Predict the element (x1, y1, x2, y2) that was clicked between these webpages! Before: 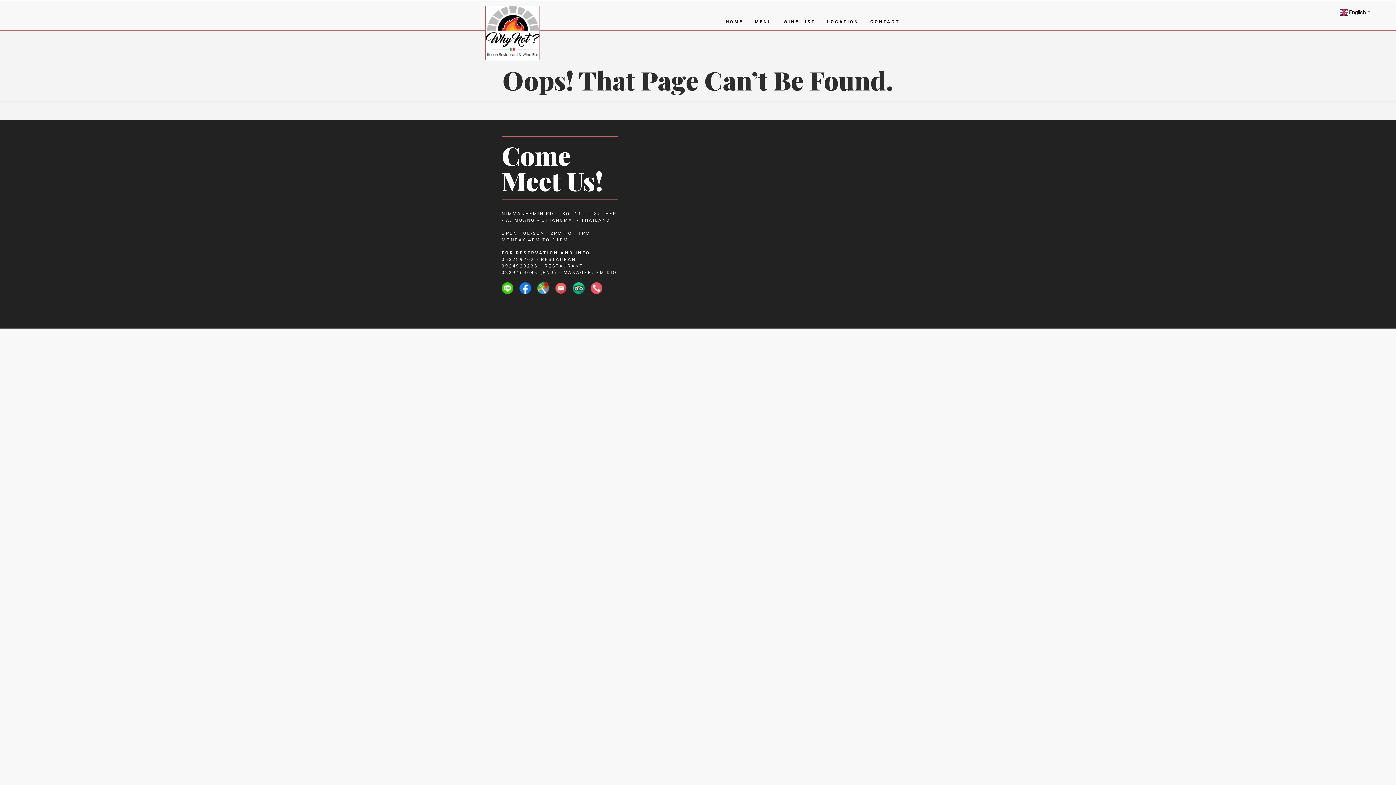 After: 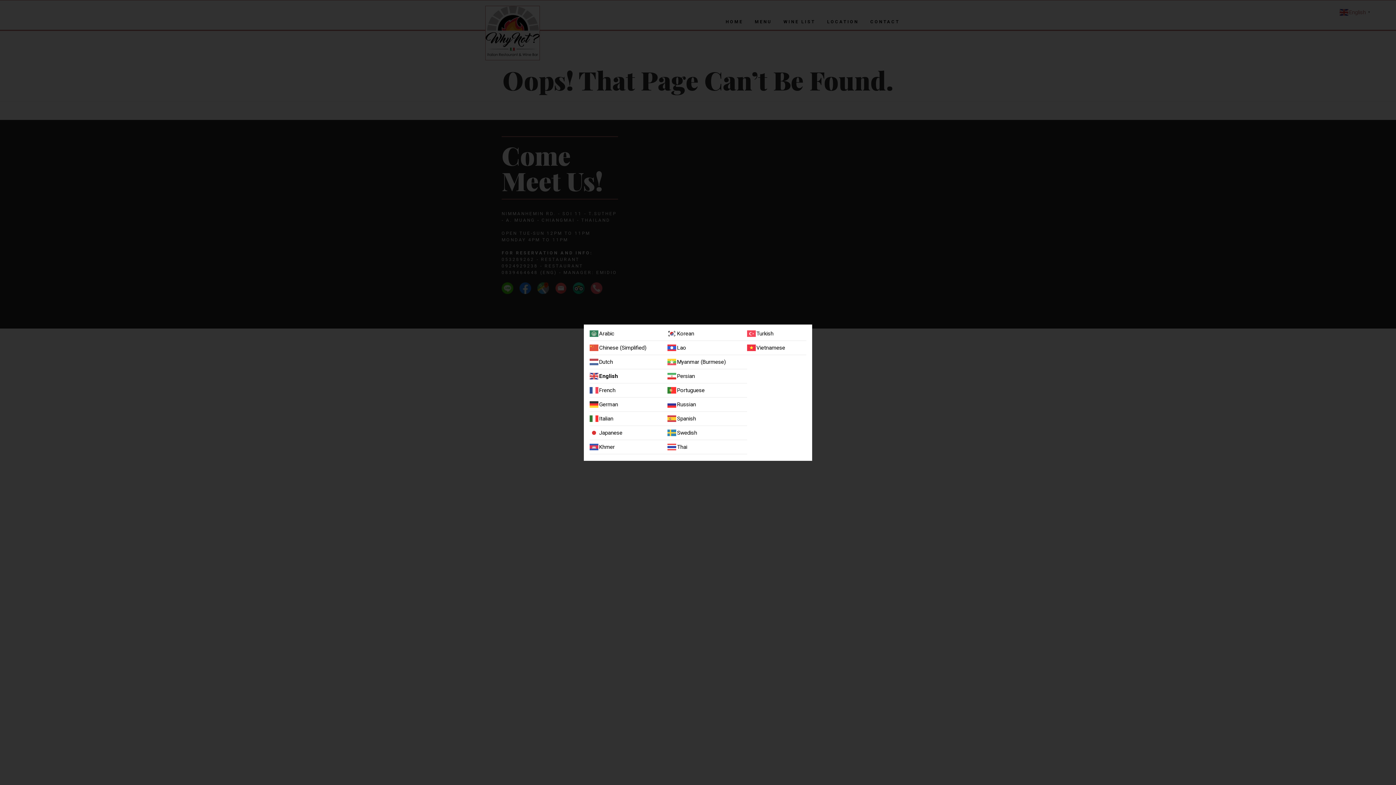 Action: label:  English▼ bbox: (1340, 10, 1372, 14)